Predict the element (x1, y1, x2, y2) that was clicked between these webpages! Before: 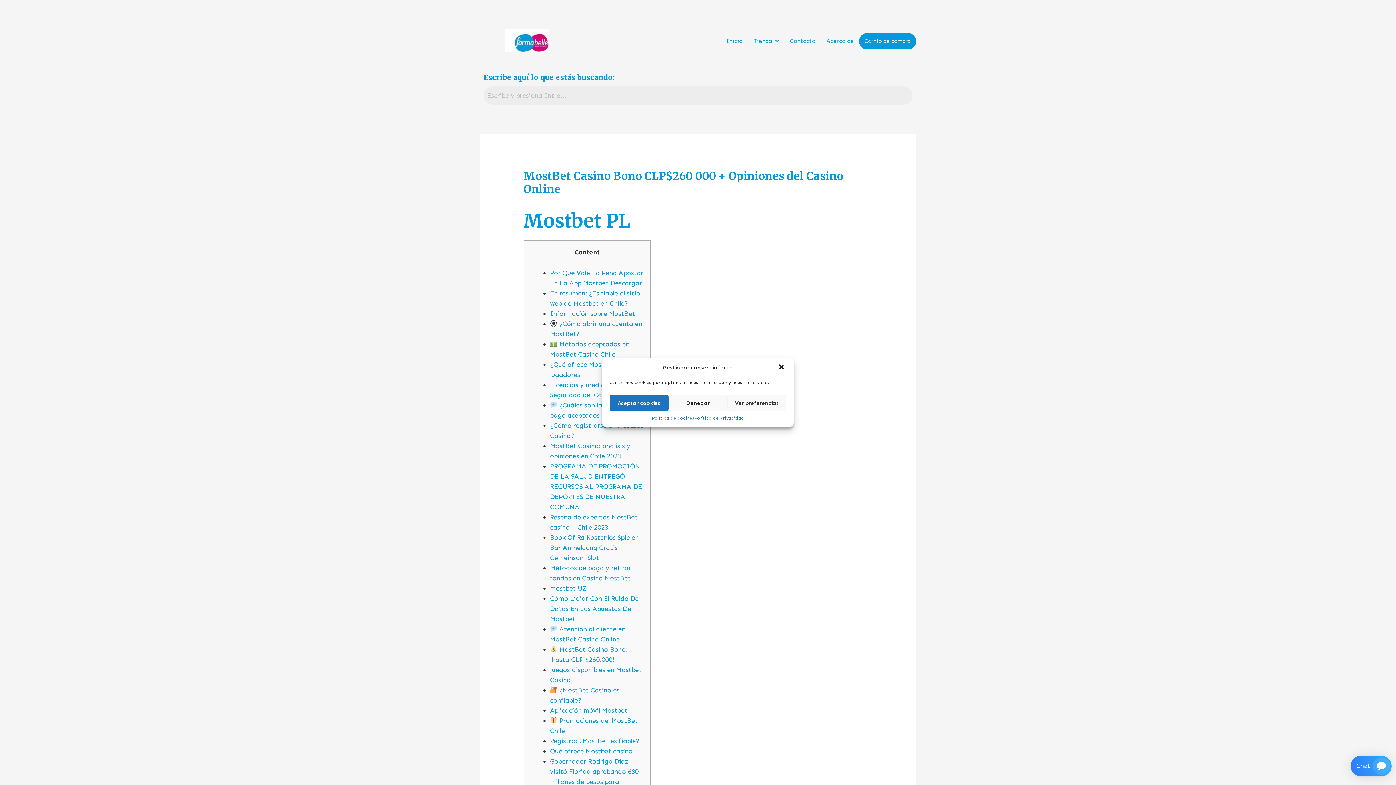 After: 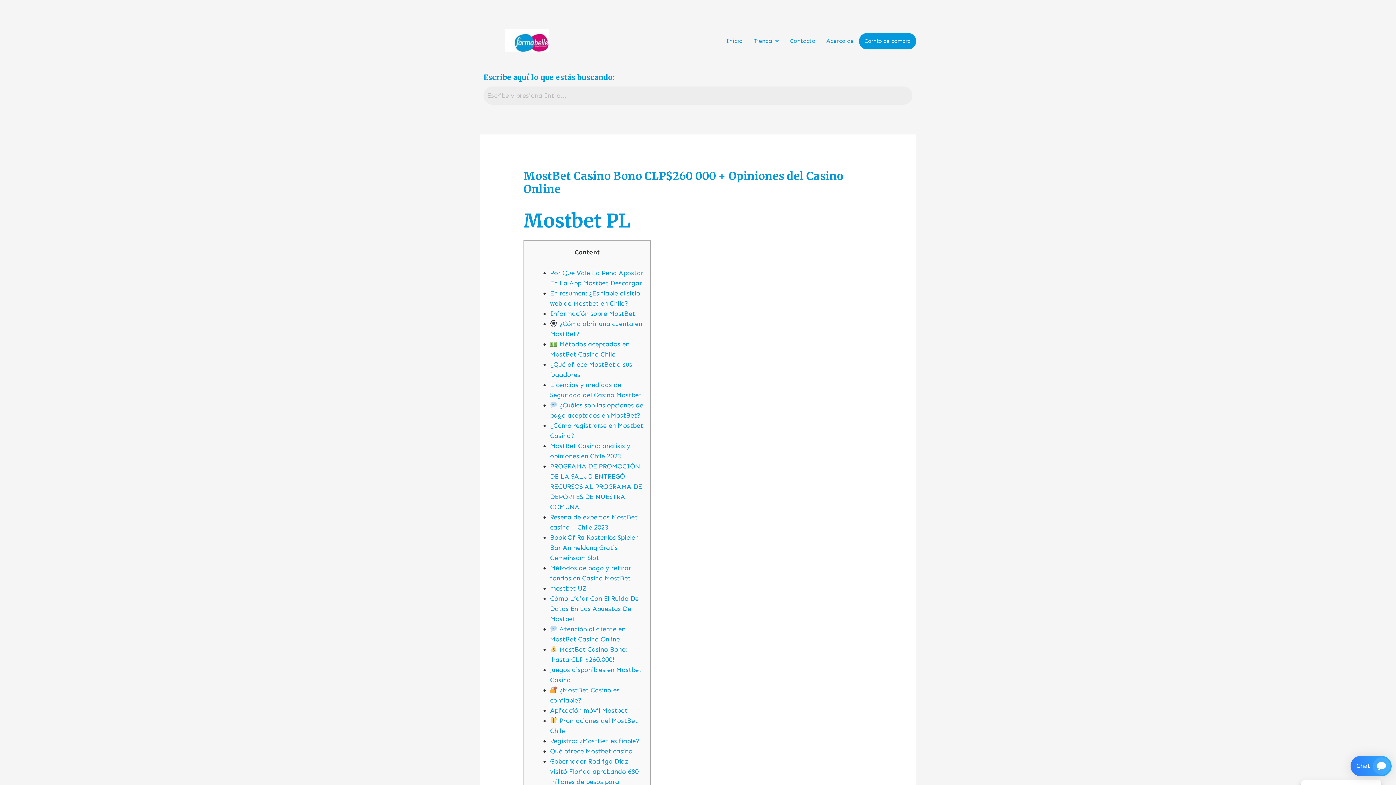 Action: bbox: (668, 395, 727, 411) label: Denegar